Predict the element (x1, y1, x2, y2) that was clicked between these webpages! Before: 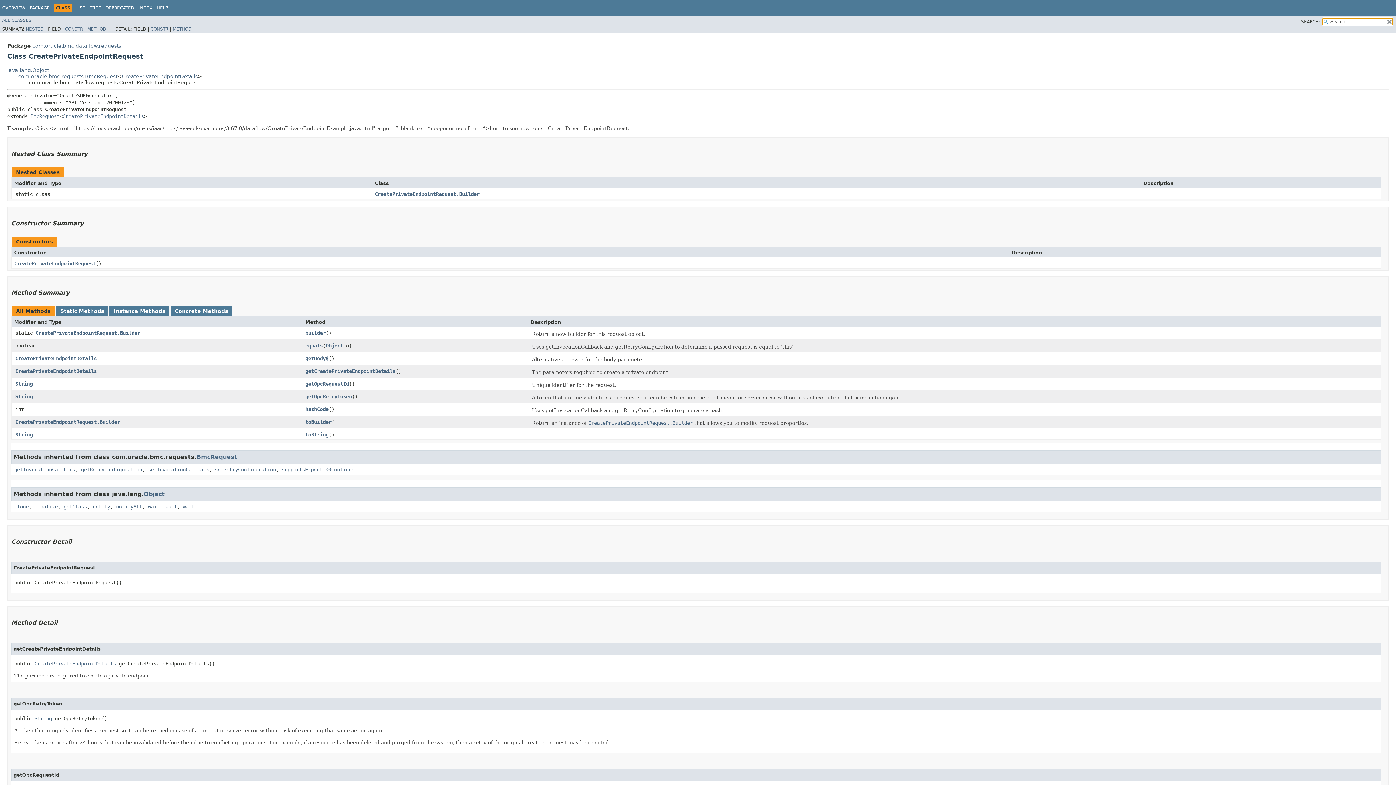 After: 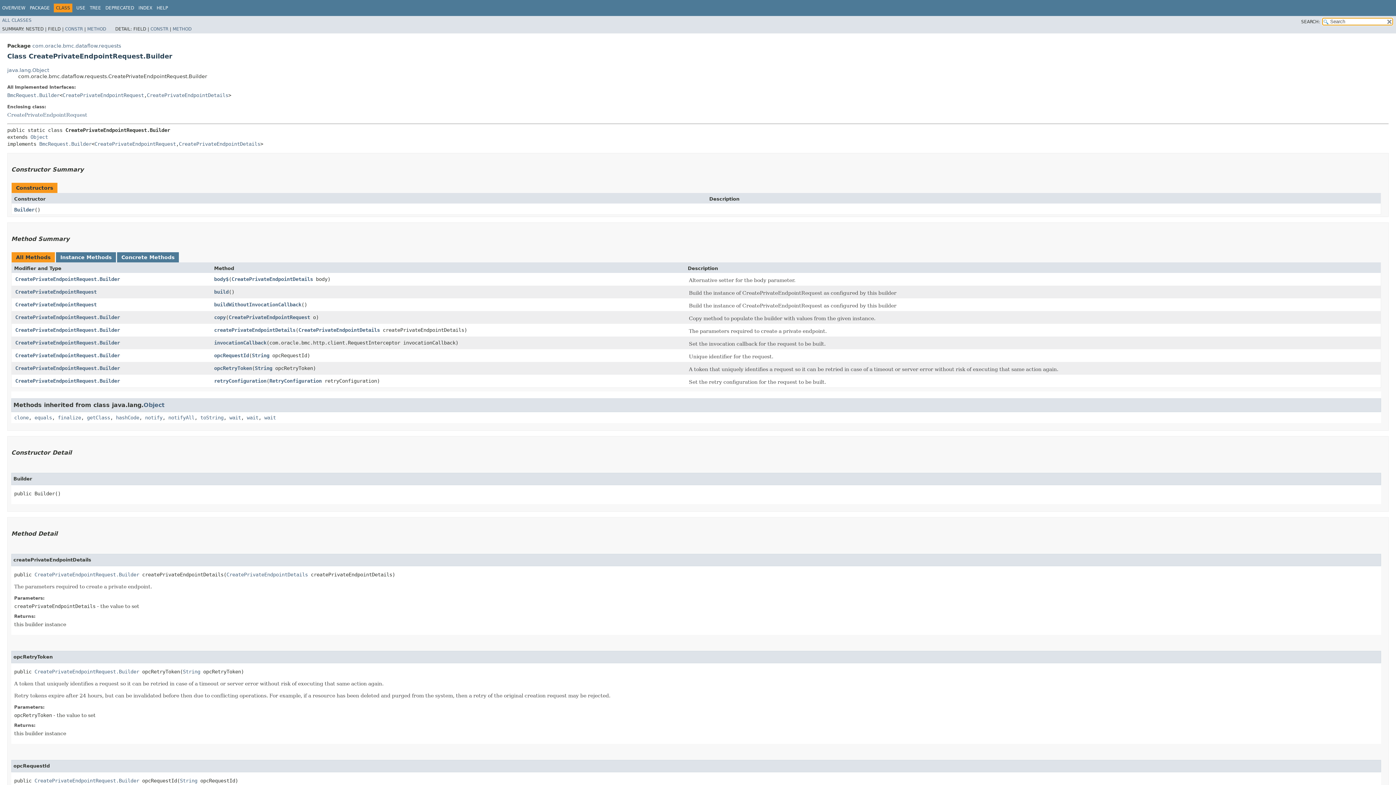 Action: bbox: (374, 191, 479, 196) label: CreatePrivateEndpointRequest.Builder